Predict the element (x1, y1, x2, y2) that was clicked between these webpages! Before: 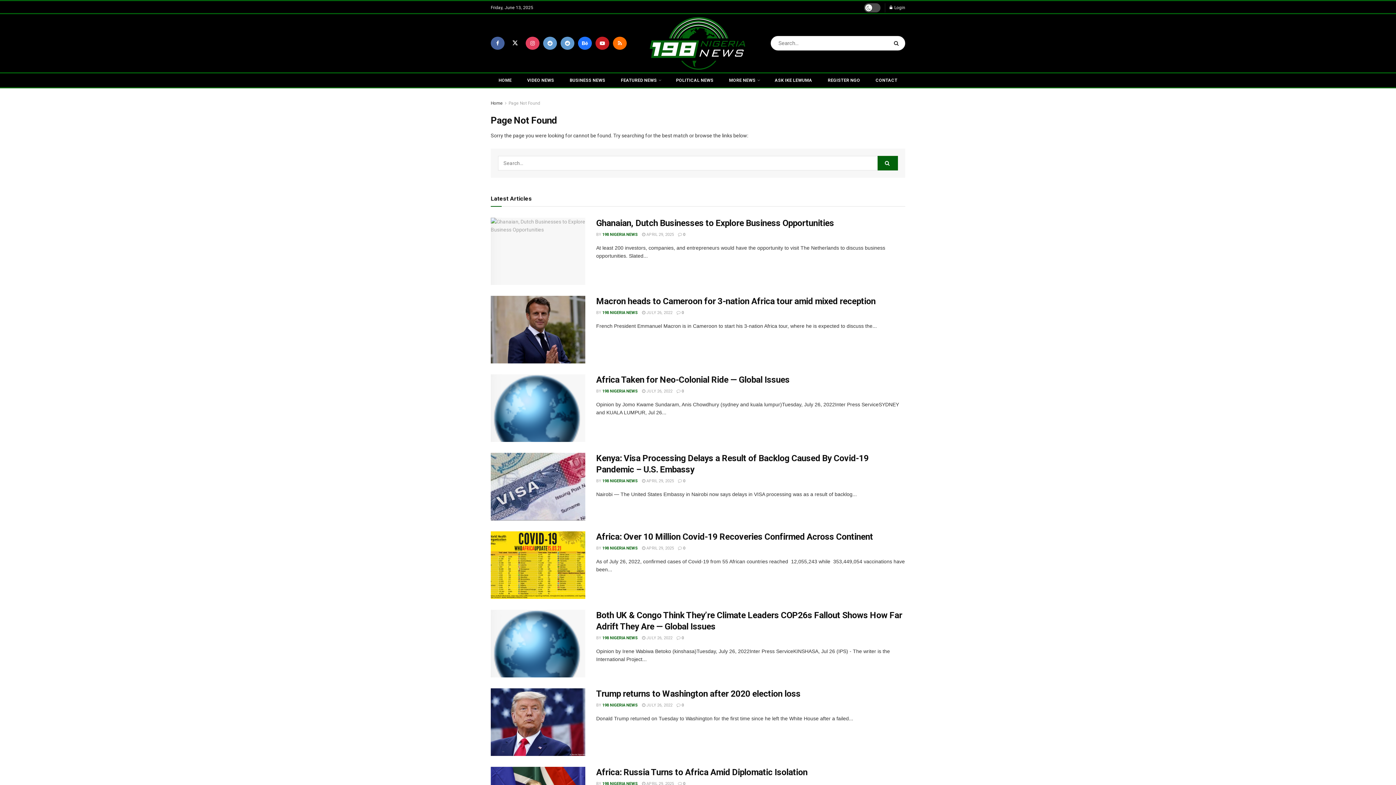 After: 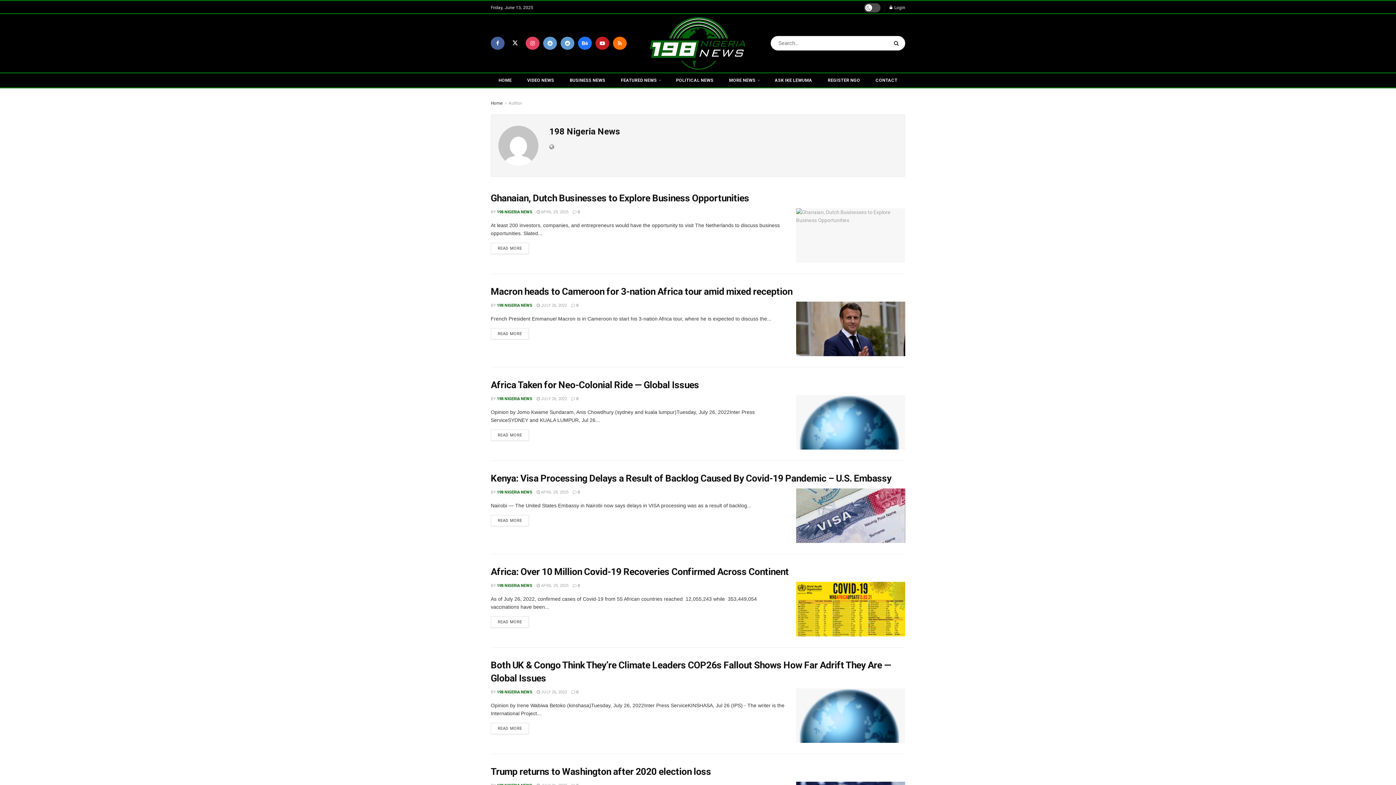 Action: bbox: (602, 478, 638, 483) label: 198 NIGERIA NEWS